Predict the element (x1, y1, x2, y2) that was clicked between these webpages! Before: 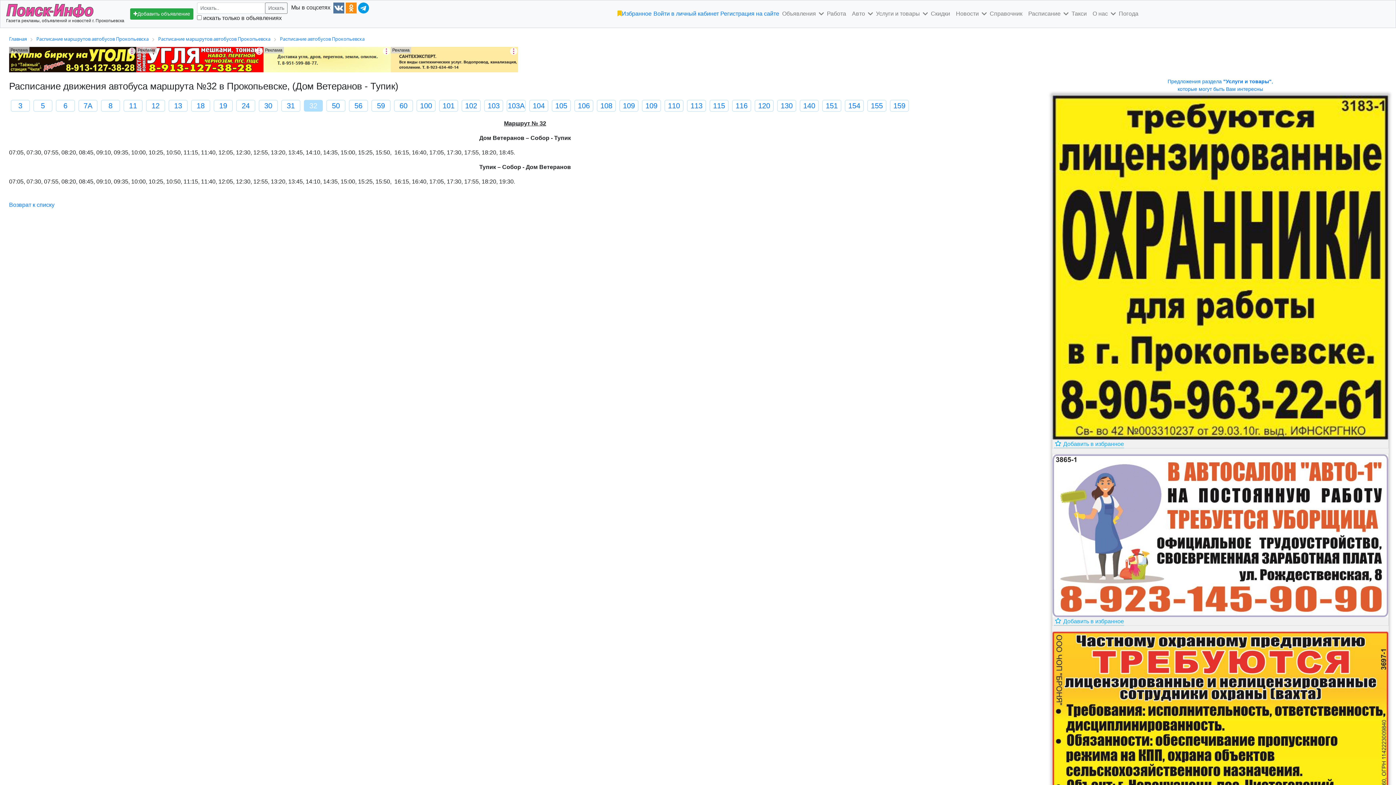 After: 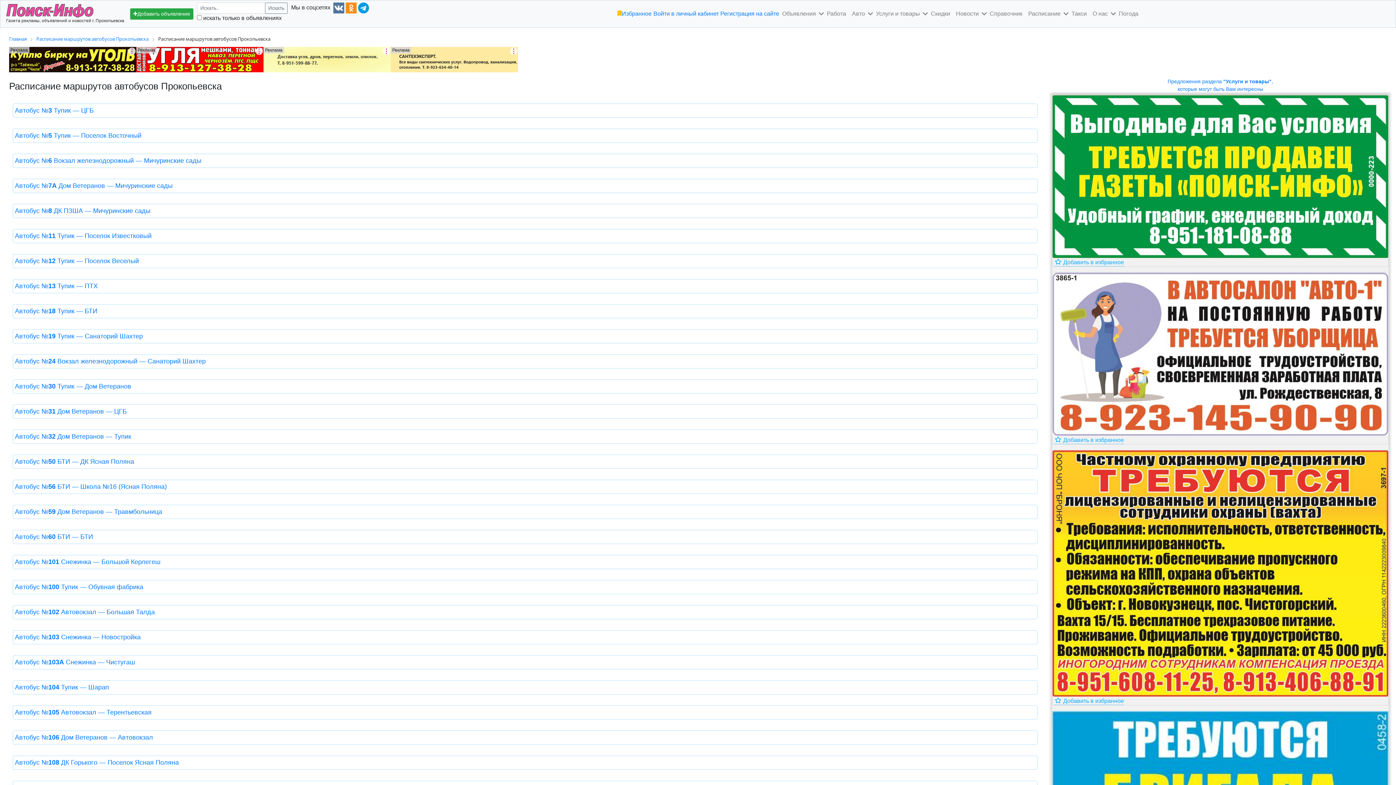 Action: label: Расписание маршрутов автобусов Прокопьевска bbox: (36, 30, 148, 36)